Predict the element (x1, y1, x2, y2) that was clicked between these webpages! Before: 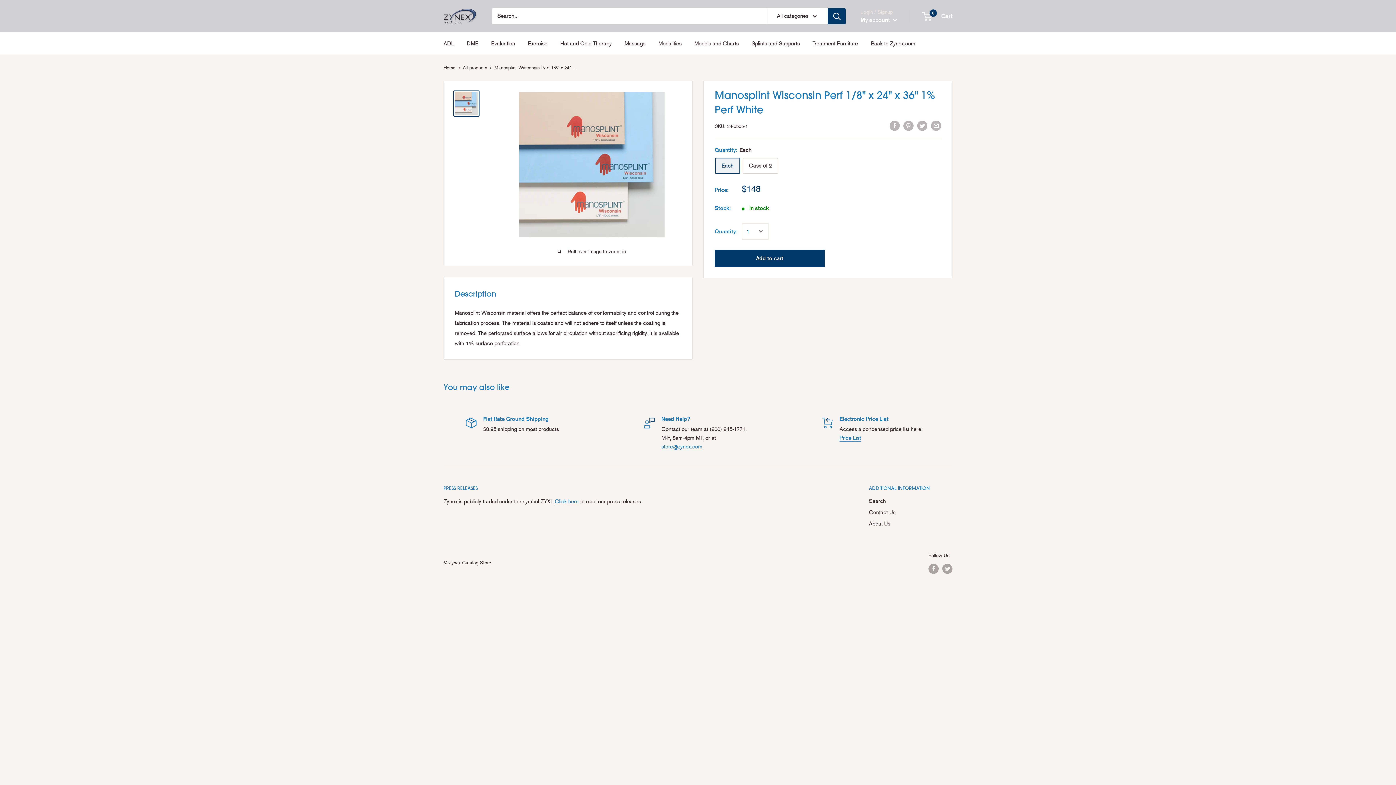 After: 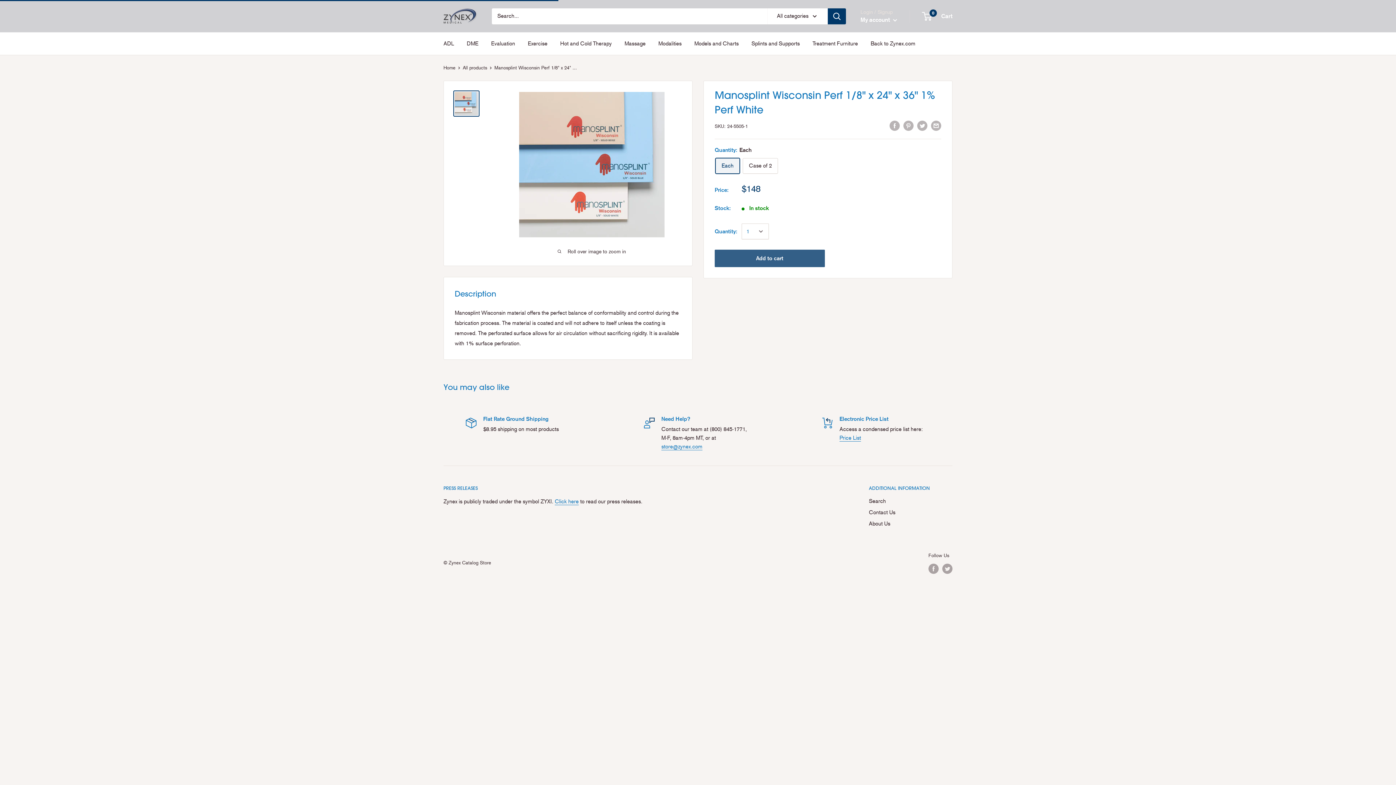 Action: label: Add to cart bbox: (714, 249, 824, 267)